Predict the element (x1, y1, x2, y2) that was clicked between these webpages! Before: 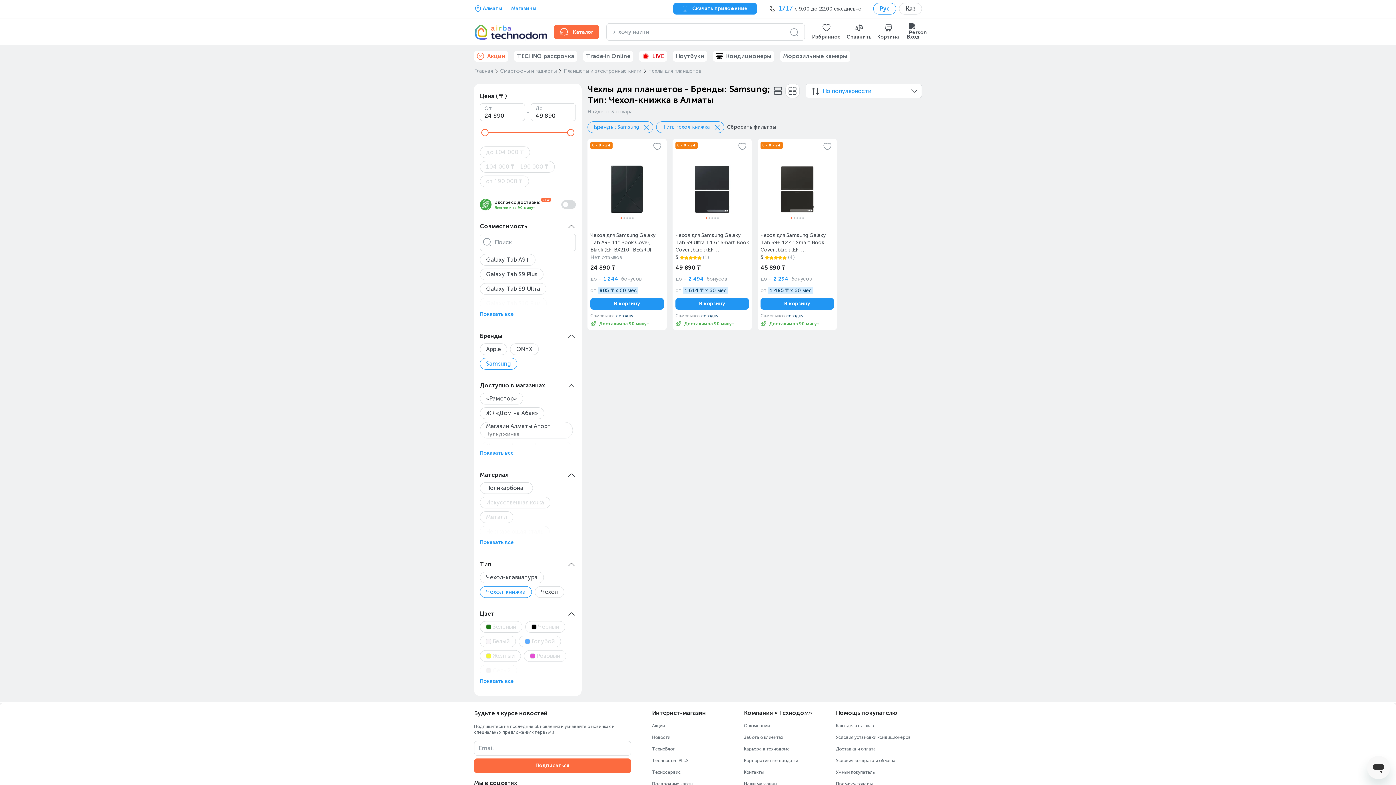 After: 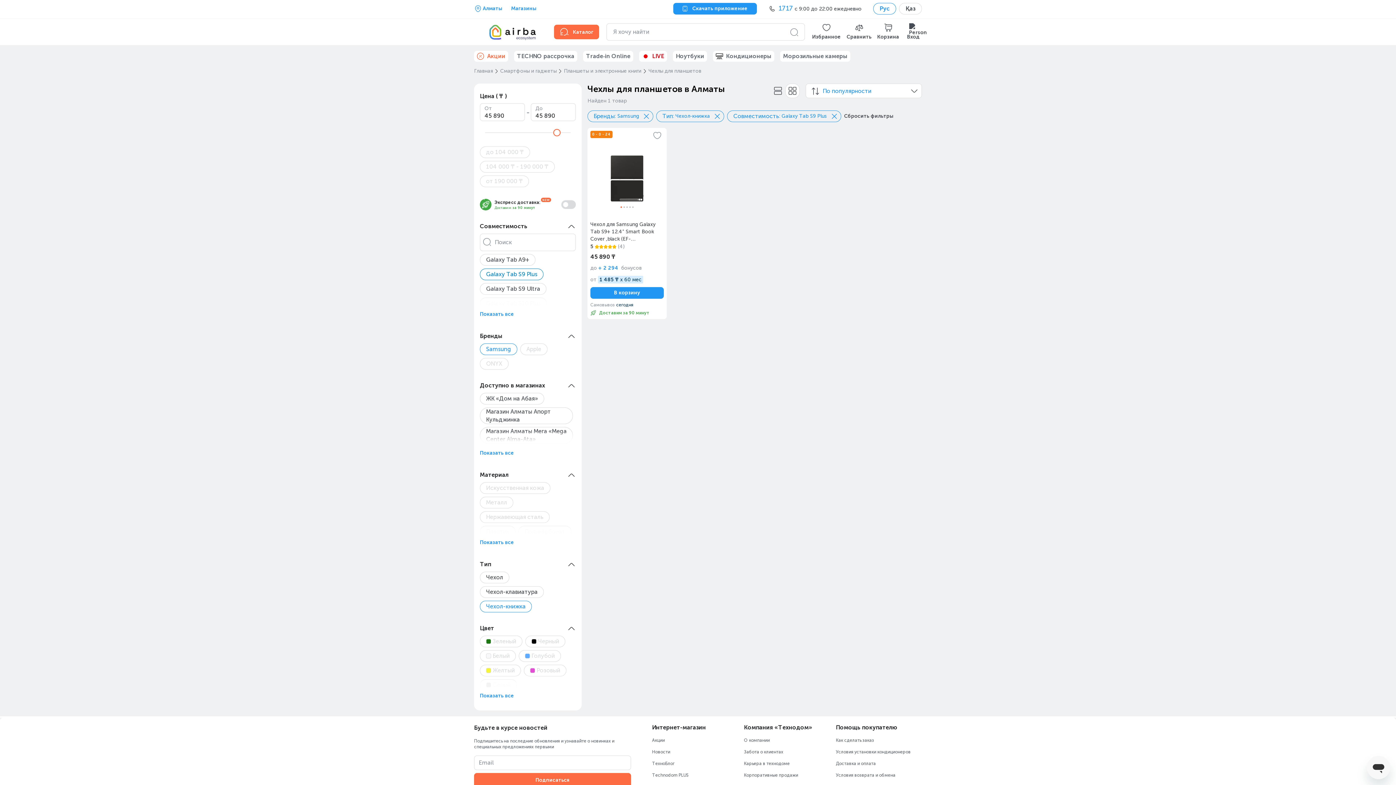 Action: bbox: (480, 268, 543, 280) label: Galaxy Tab S9 Plus